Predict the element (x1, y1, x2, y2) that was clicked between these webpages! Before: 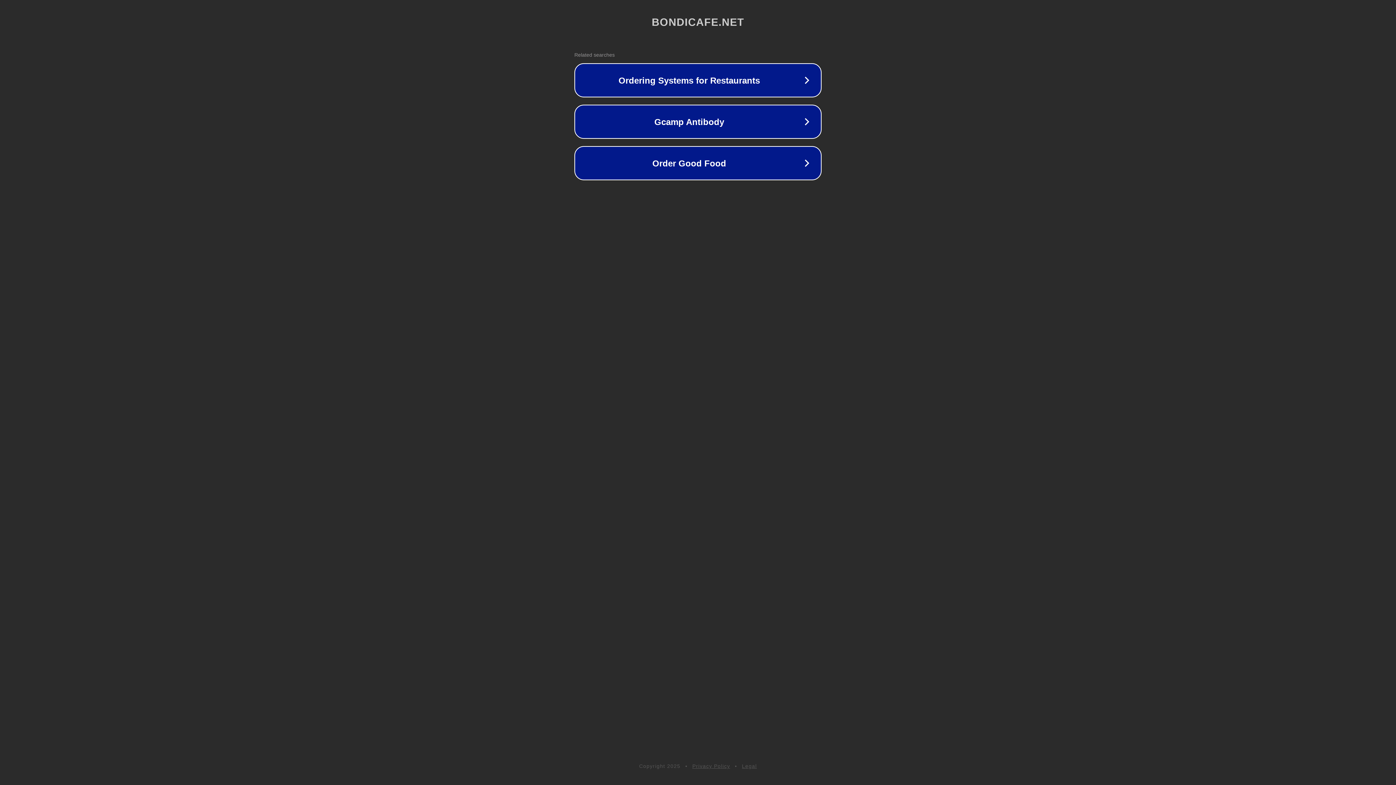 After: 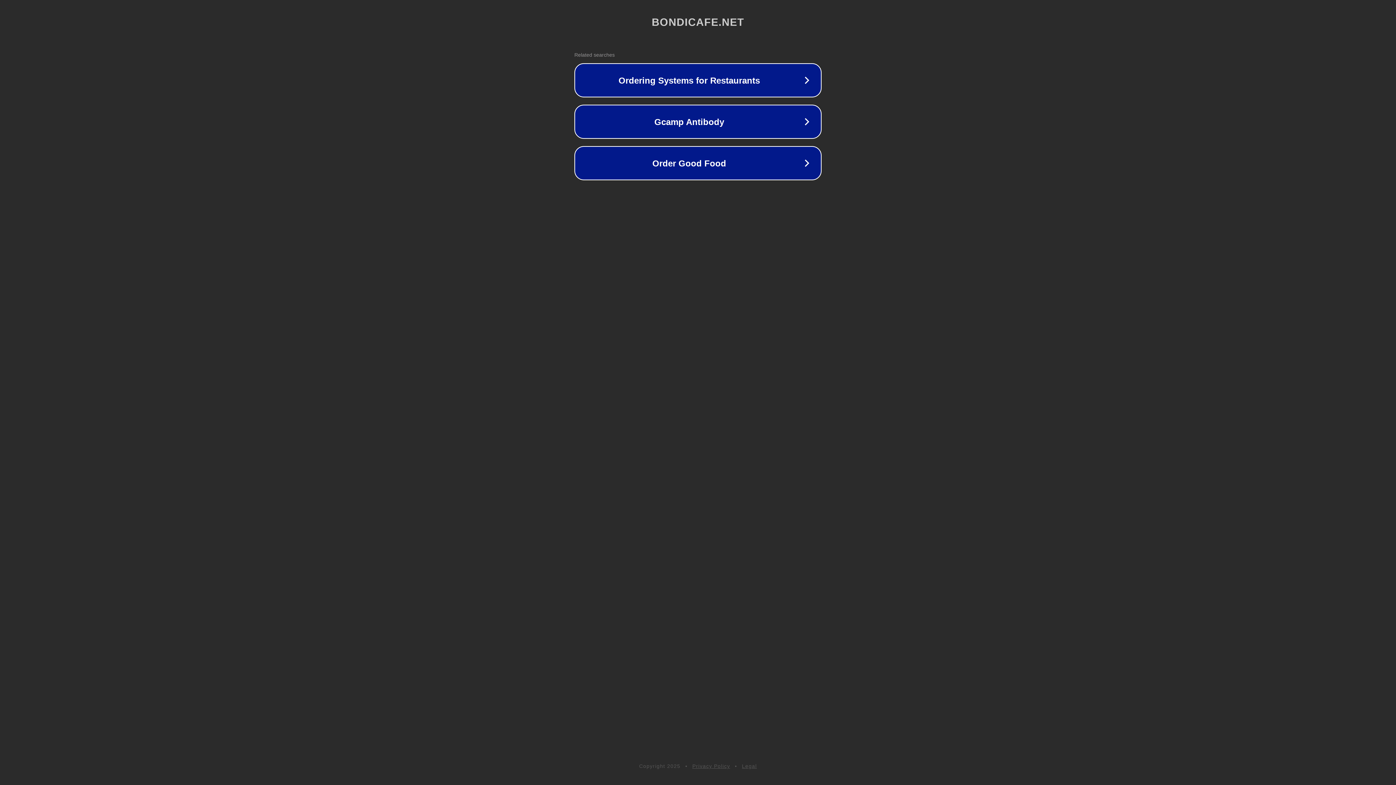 Action: label: Legal bbox: (742, 763, 757, 769)